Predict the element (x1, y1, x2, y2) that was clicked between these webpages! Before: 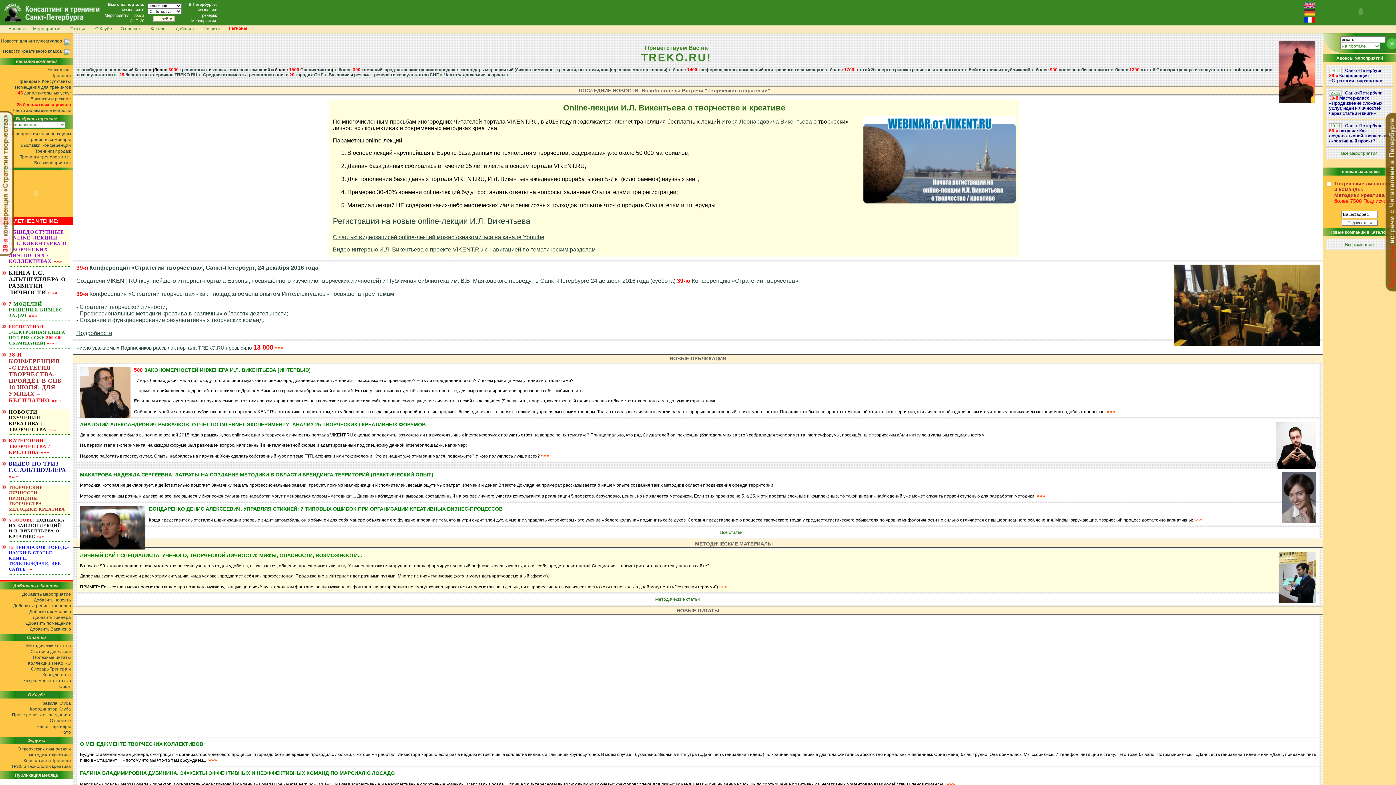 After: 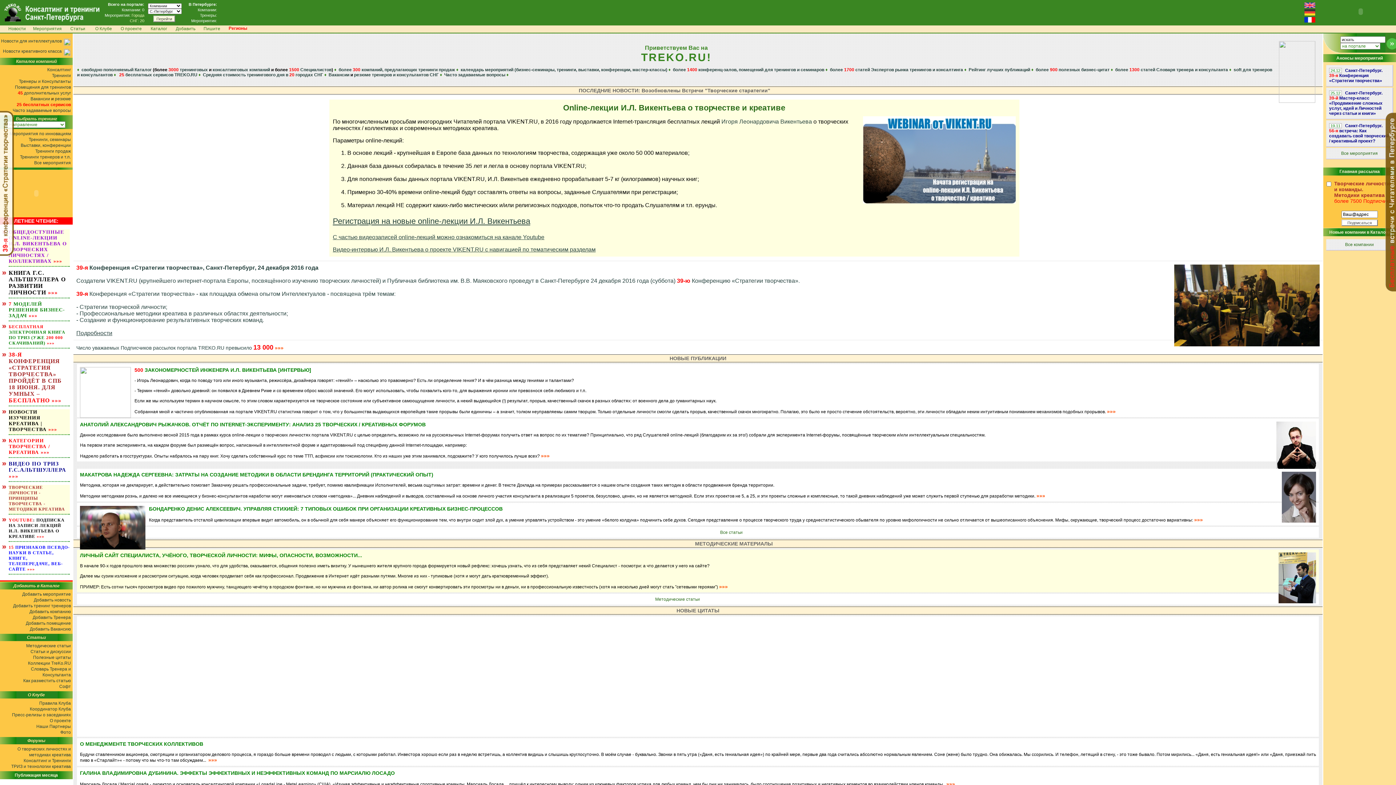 Action: bbox: (354, 72, 438, 77) label: резюме тренеров и консультантов СНГ